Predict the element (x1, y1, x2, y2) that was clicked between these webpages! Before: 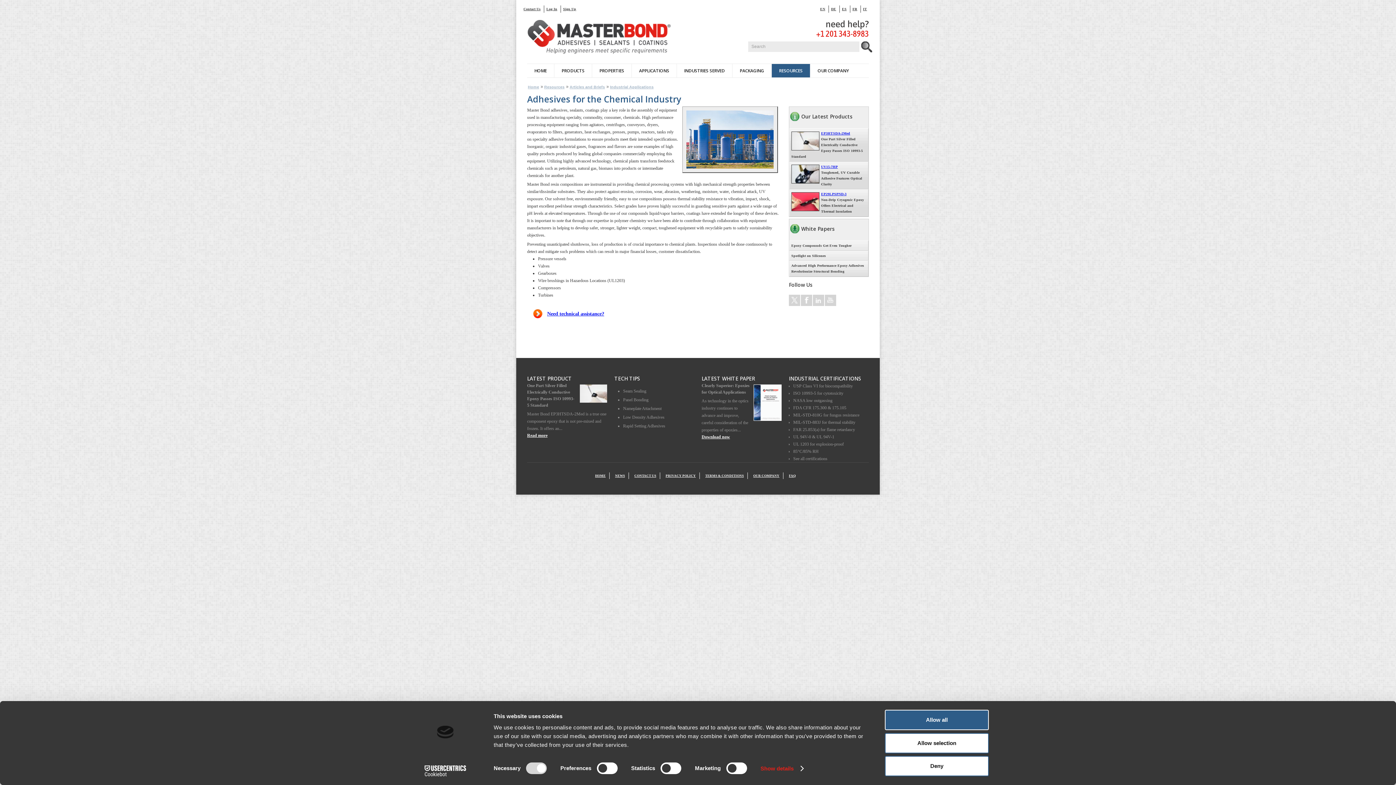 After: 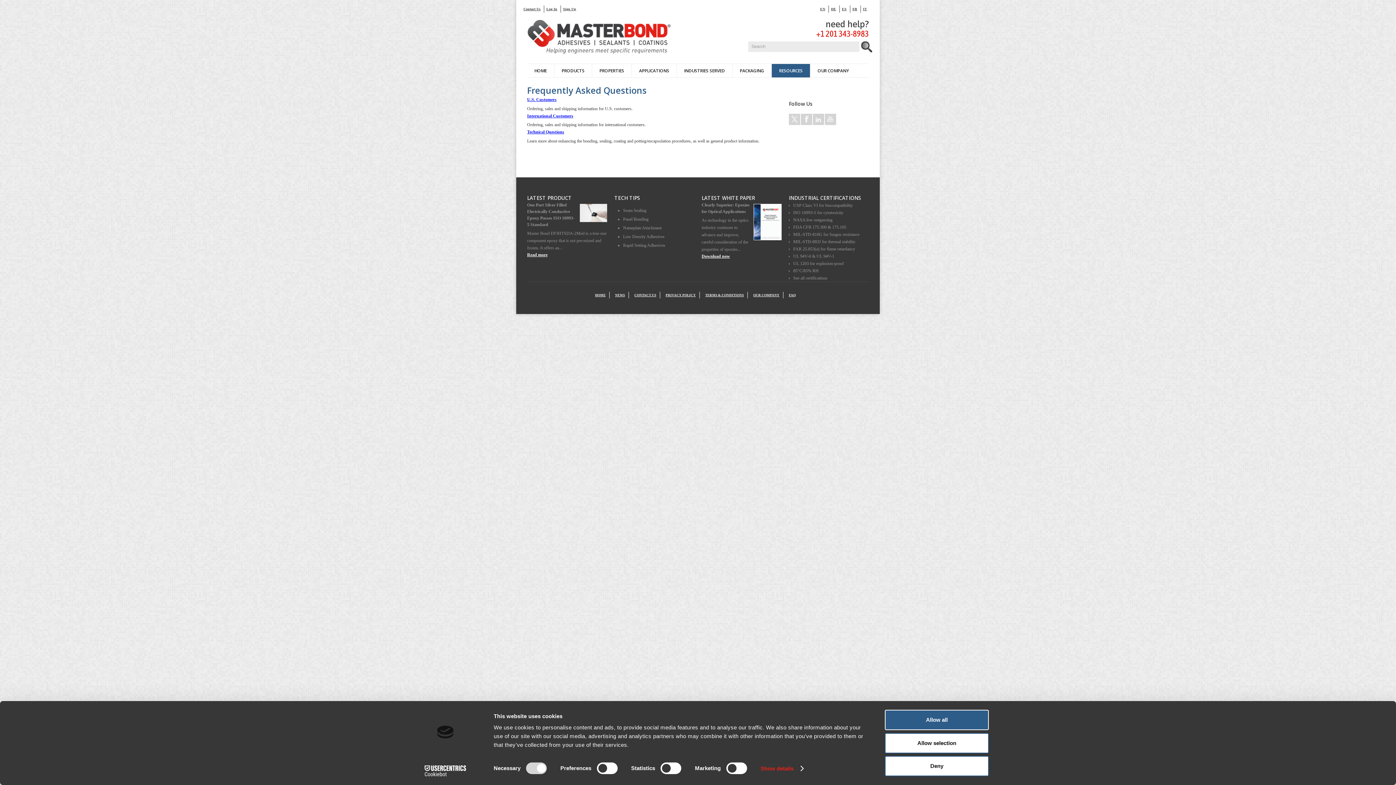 Action: bbox: (788, 472, 799, 479) label: FAQ